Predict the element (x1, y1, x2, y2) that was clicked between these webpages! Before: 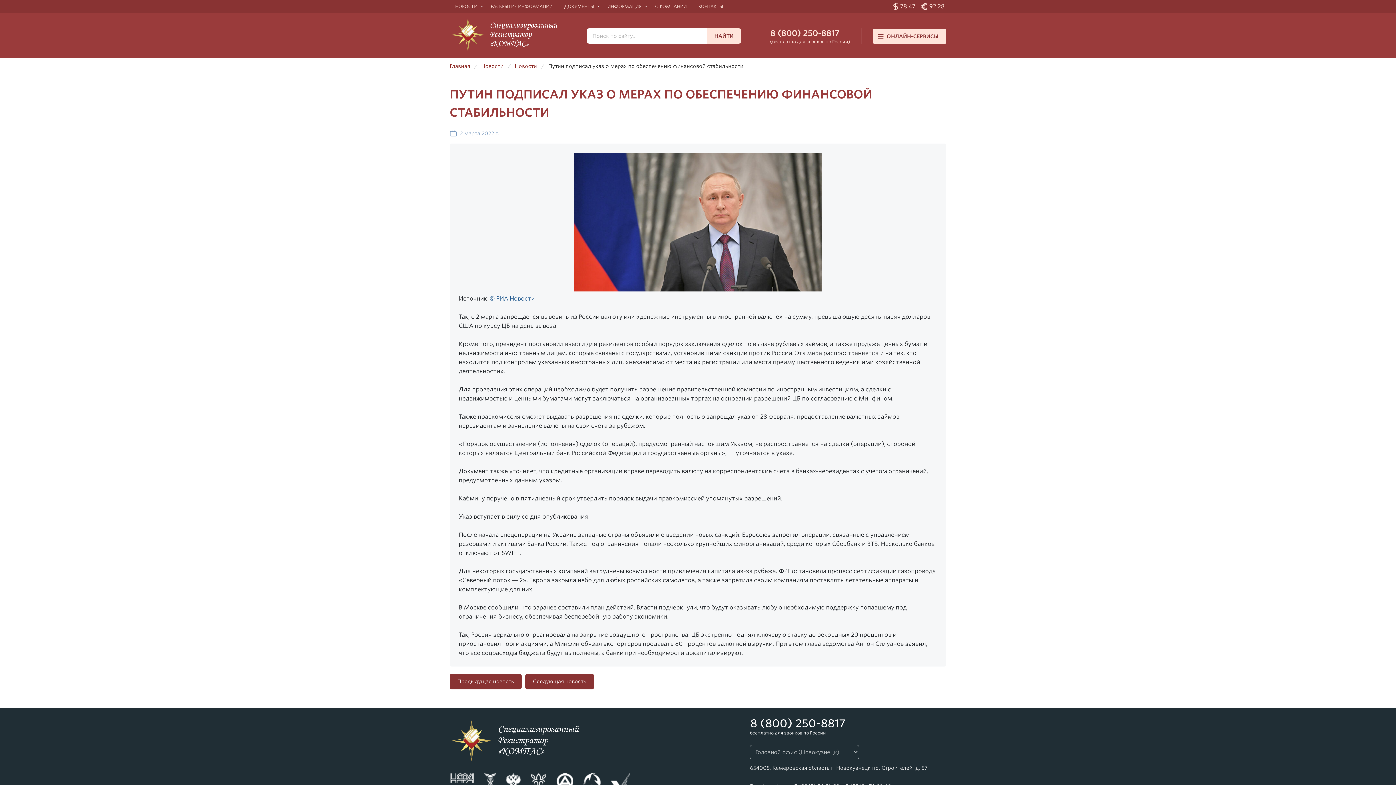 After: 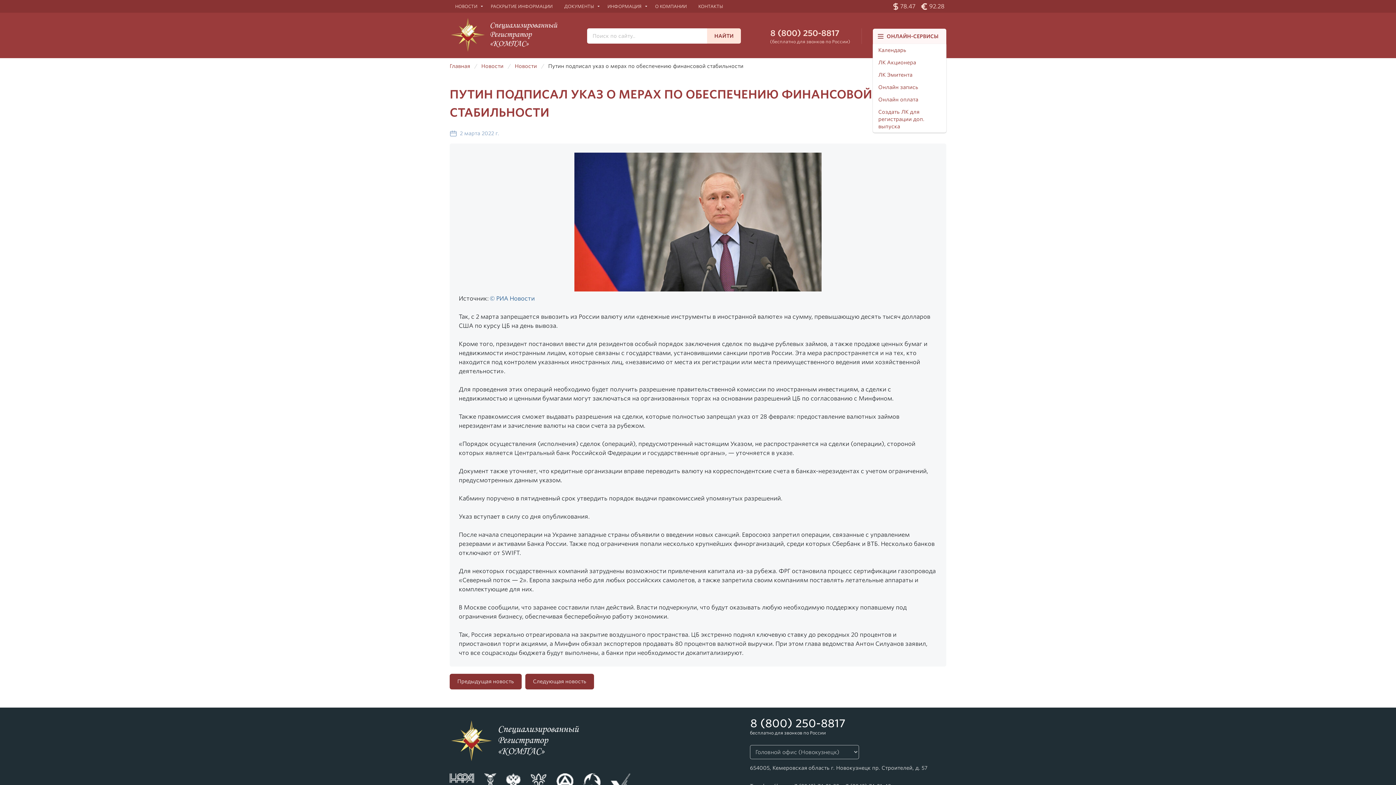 Action: label: ОНЛАЙН-СЕРВИСЫ bbox: (873, 28, 946, 43)